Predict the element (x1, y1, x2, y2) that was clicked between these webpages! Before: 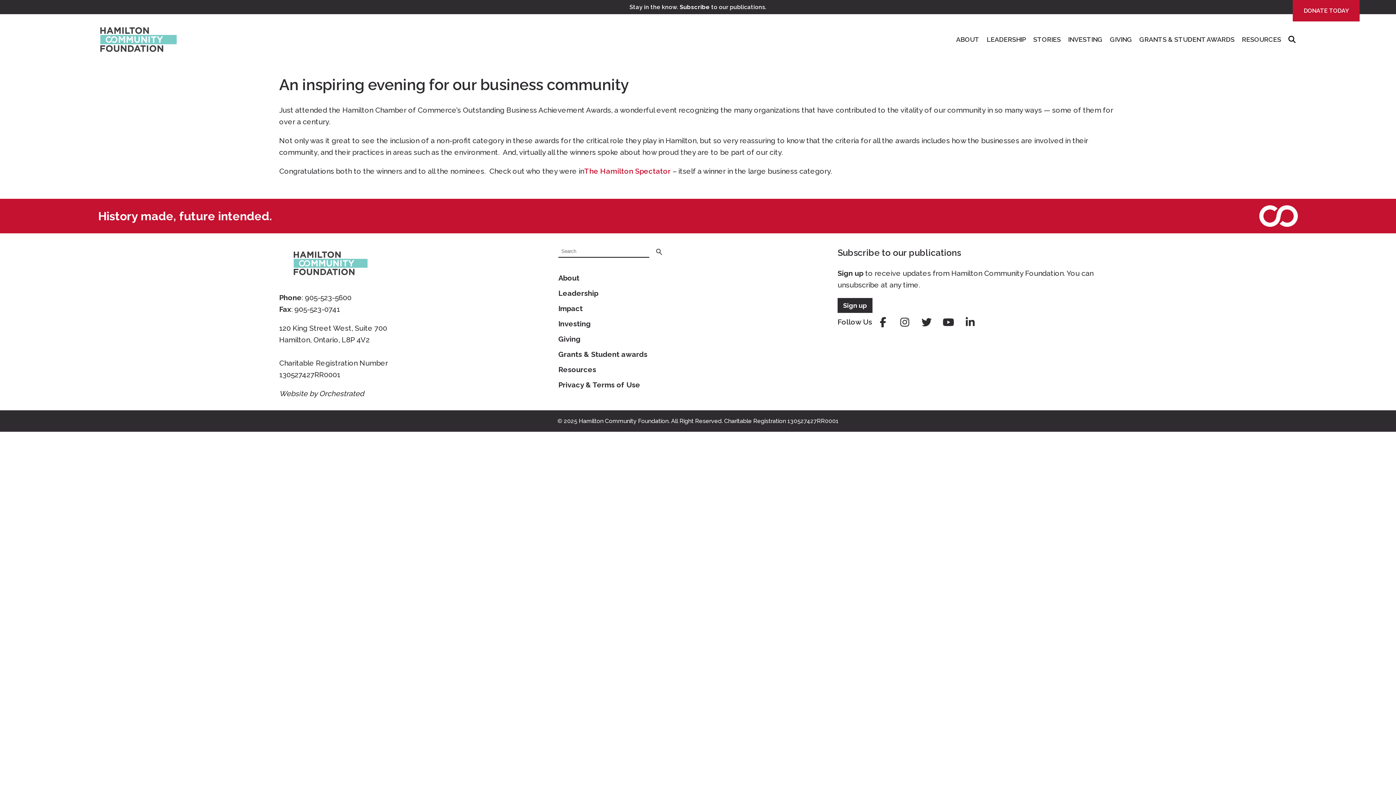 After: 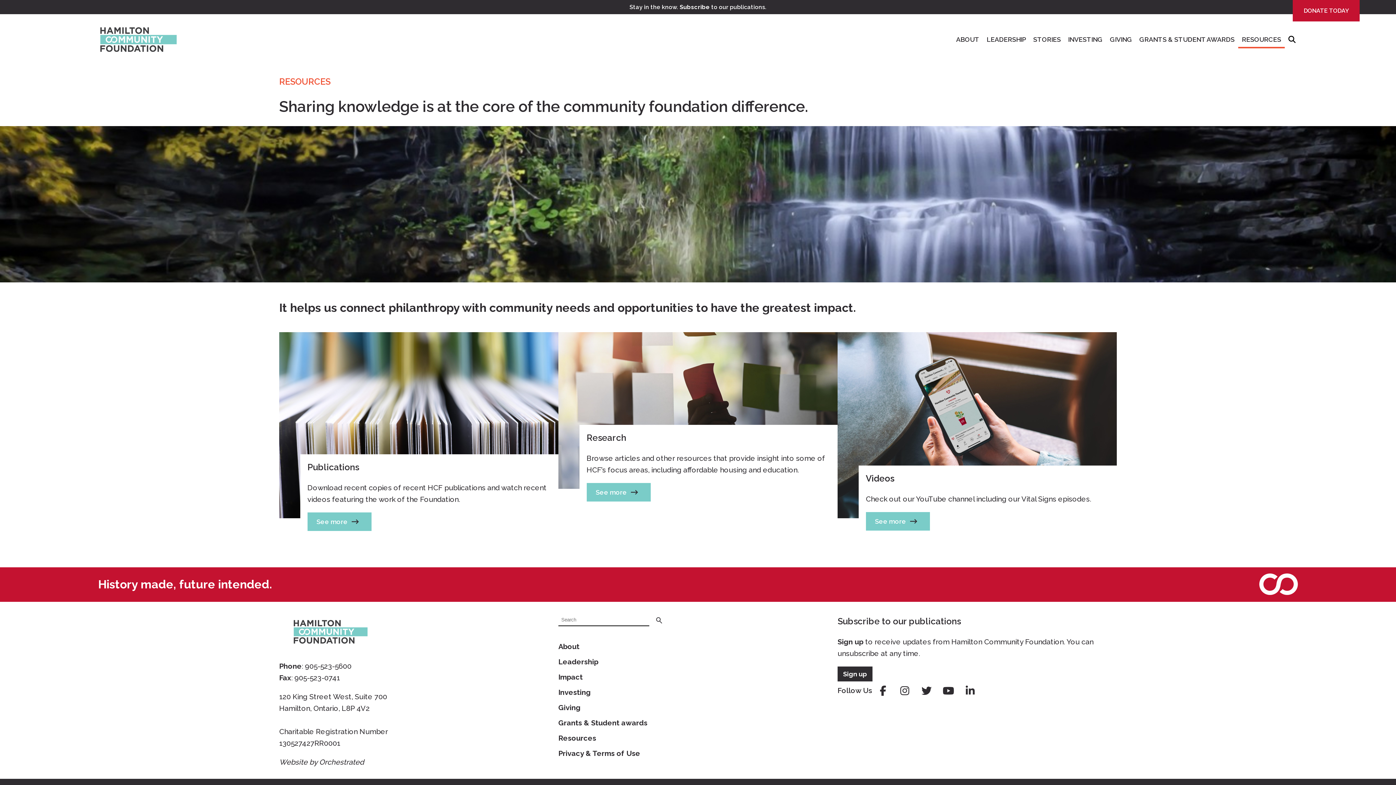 Action: bbox: (558, 365, 596, 374) label: Resources